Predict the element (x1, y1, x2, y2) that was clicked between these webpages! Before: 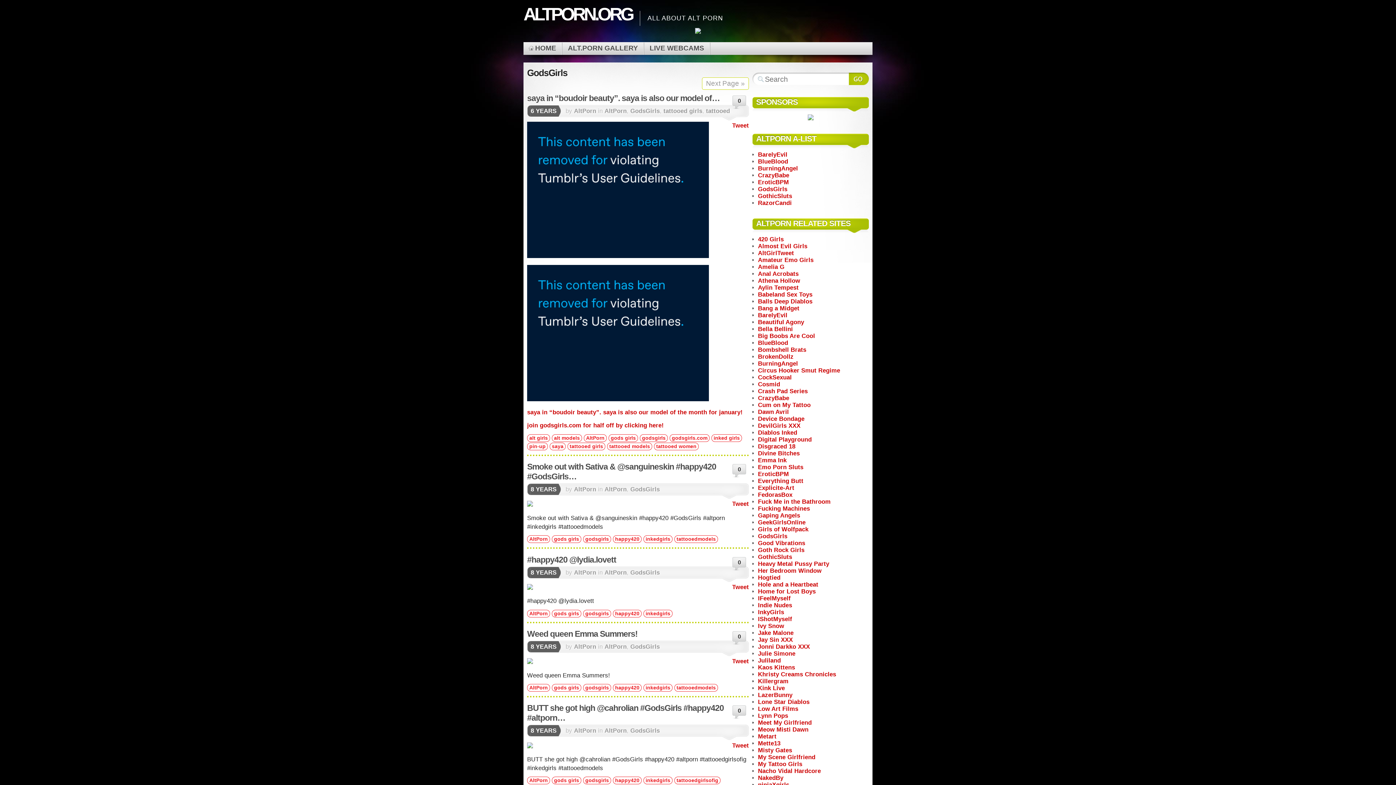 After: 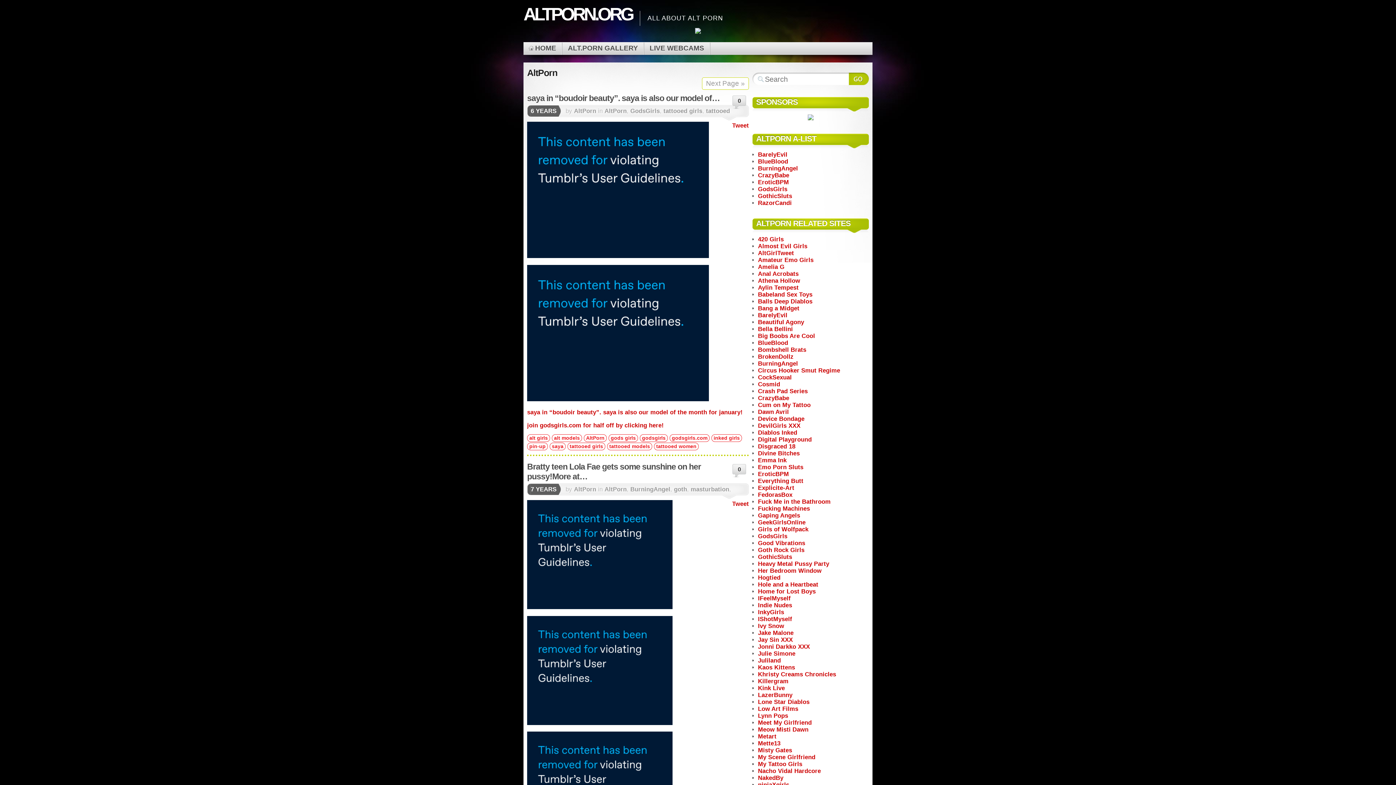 Action: label: AltPorn bbox: (604, 643, 626, 650)